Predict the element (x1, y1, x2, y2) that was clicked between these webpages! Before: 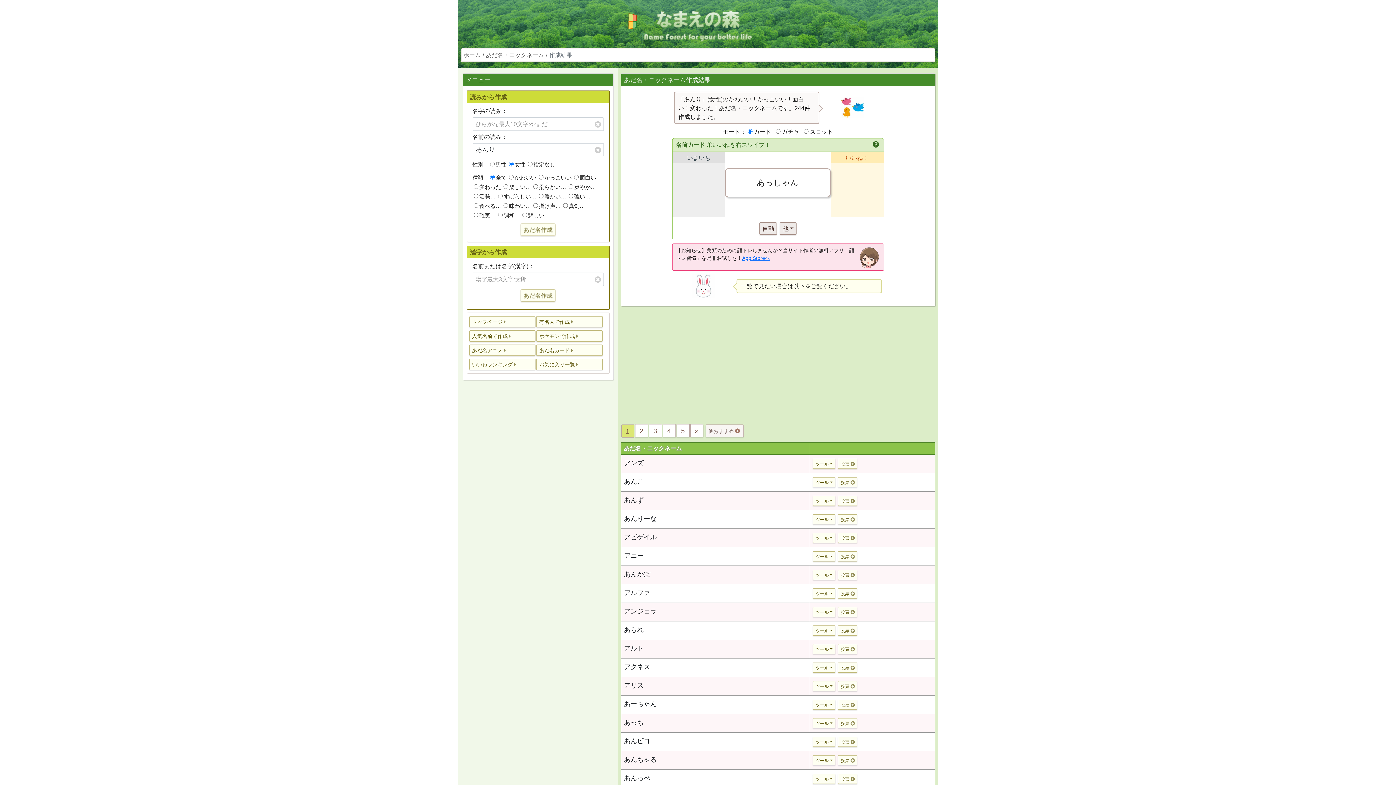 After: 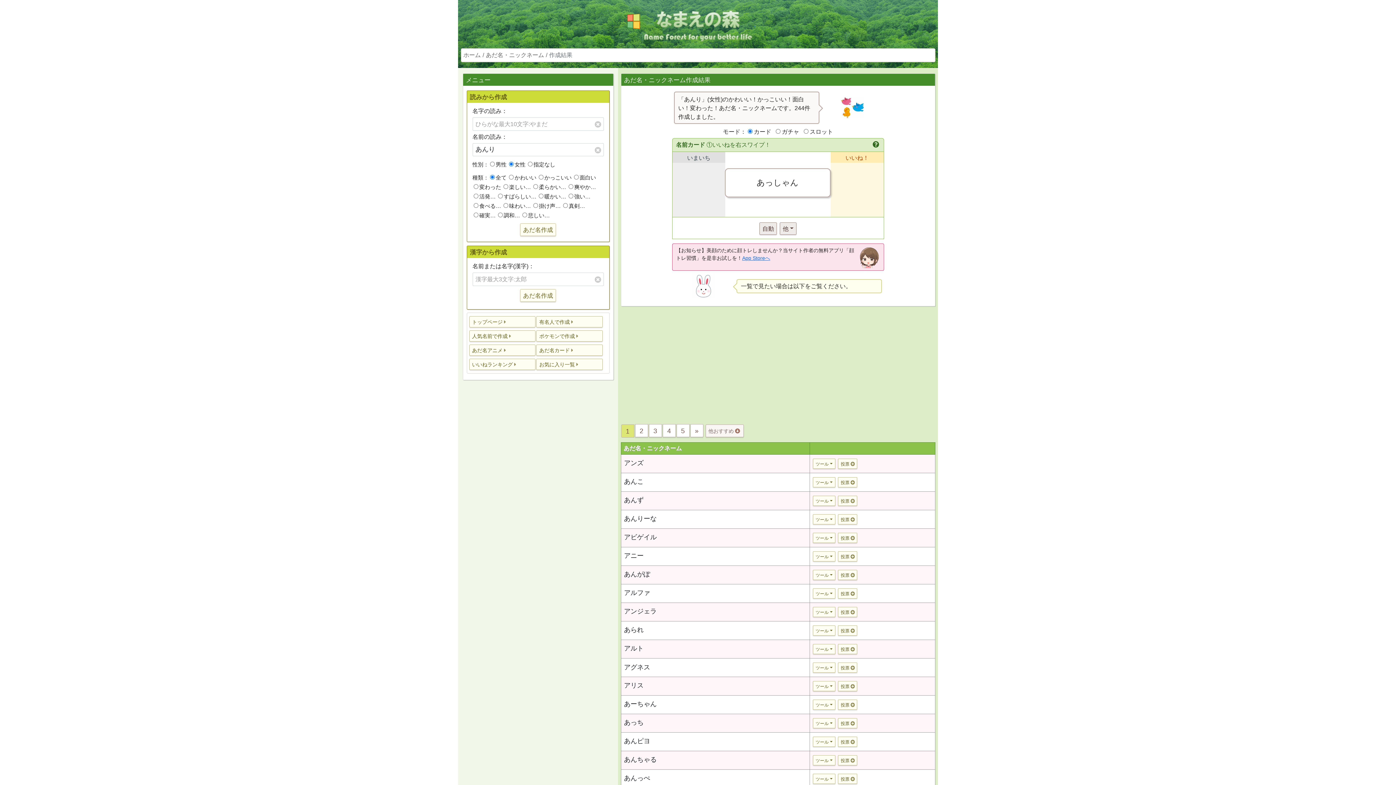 Action: label: アグネス bbox: (622, 660, 806, 673)